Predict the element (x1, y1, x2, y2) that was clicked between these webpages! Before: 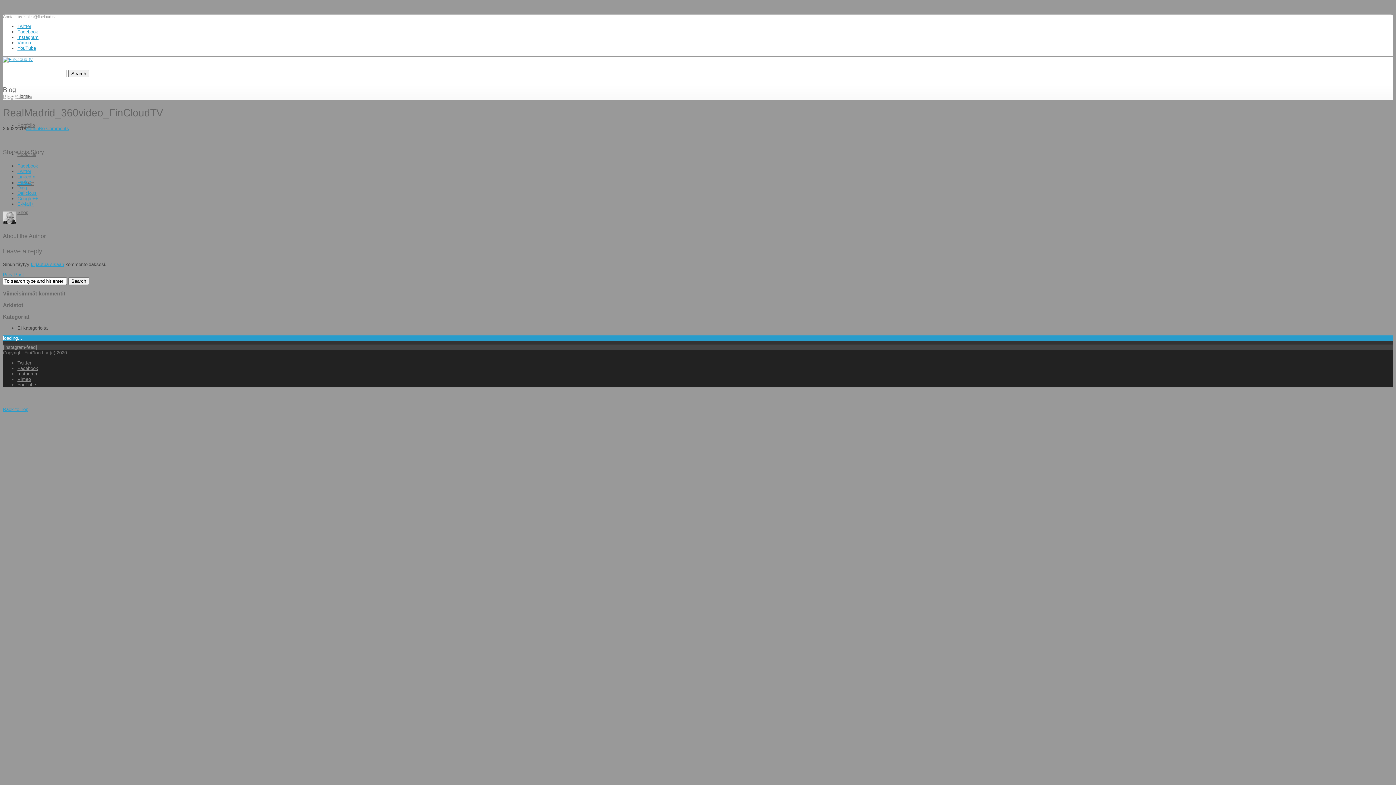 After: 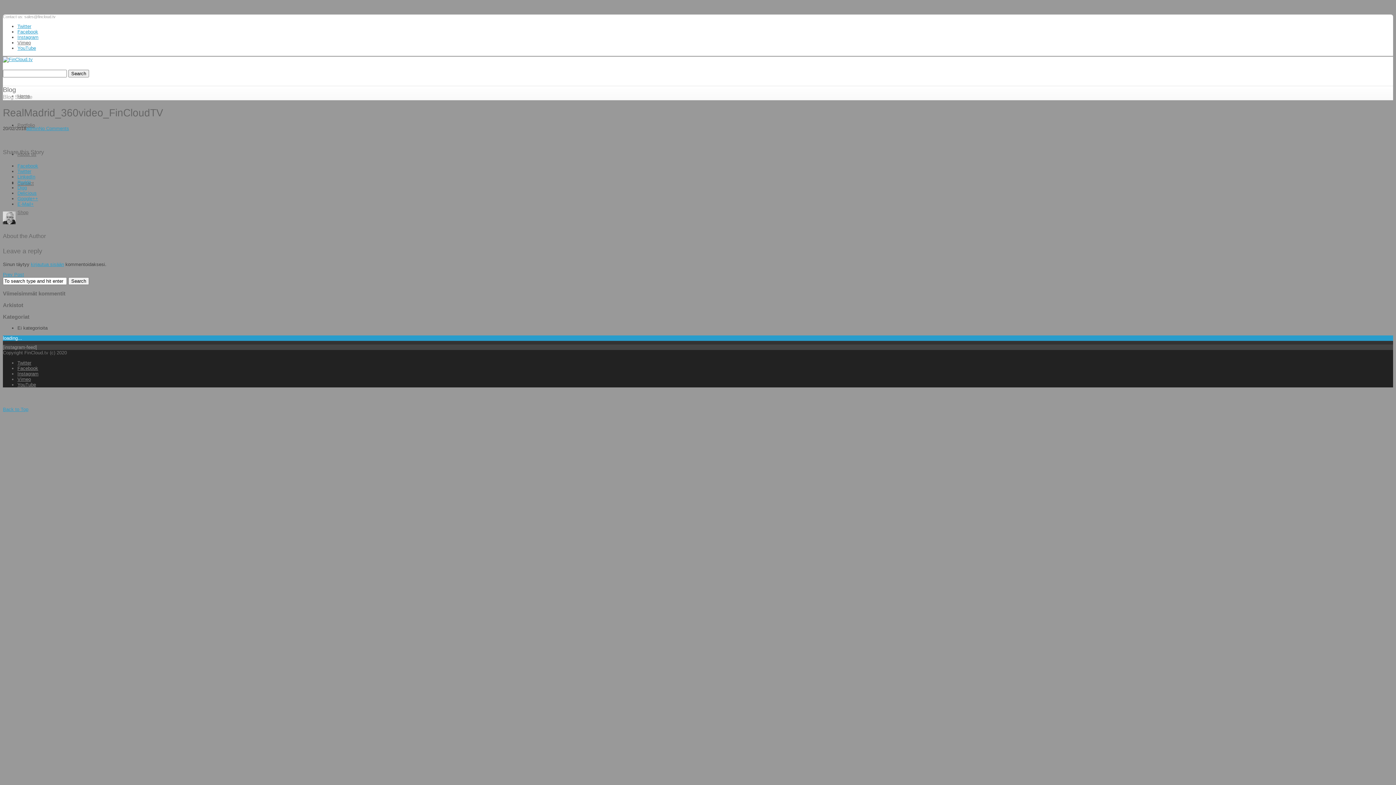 Action: bbox: (17, 40, 30, 45) label: Vimeo